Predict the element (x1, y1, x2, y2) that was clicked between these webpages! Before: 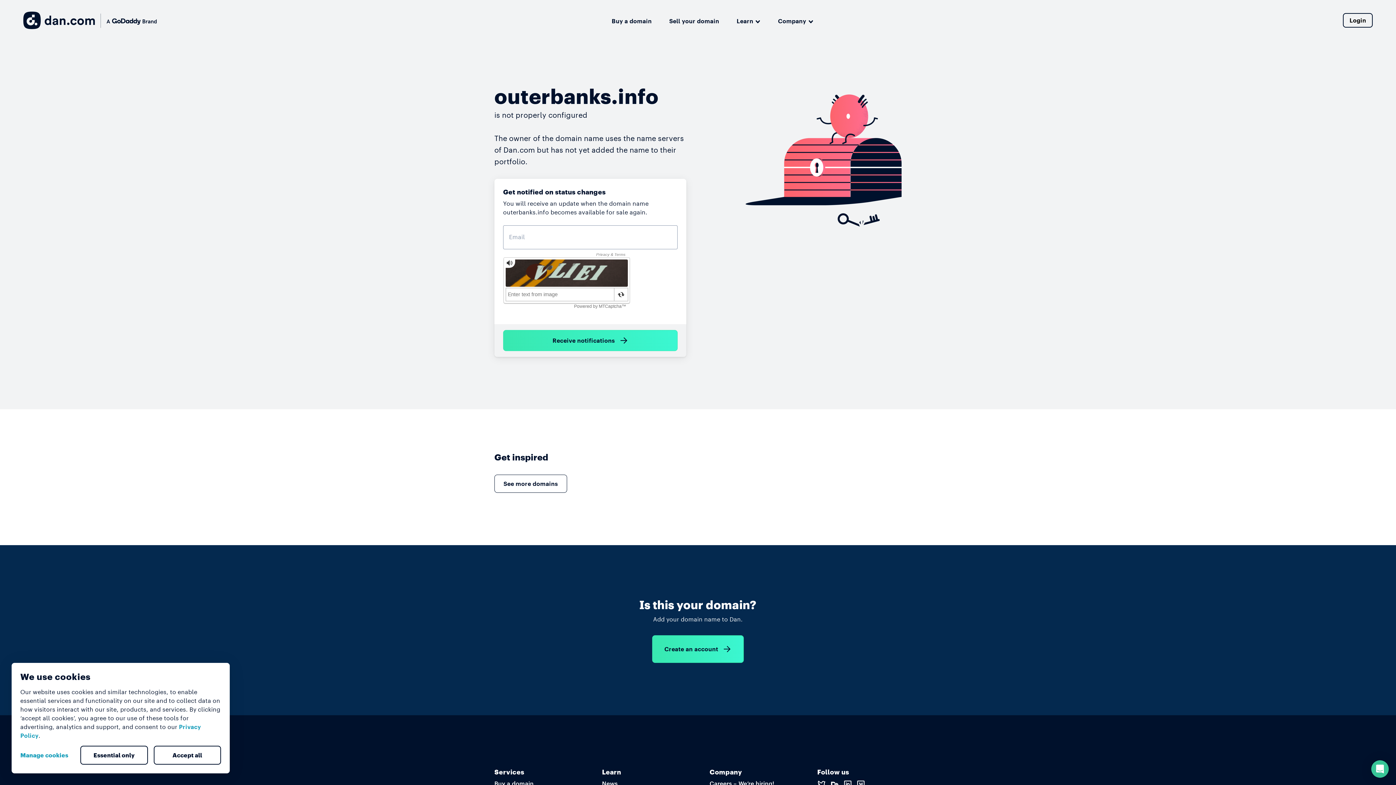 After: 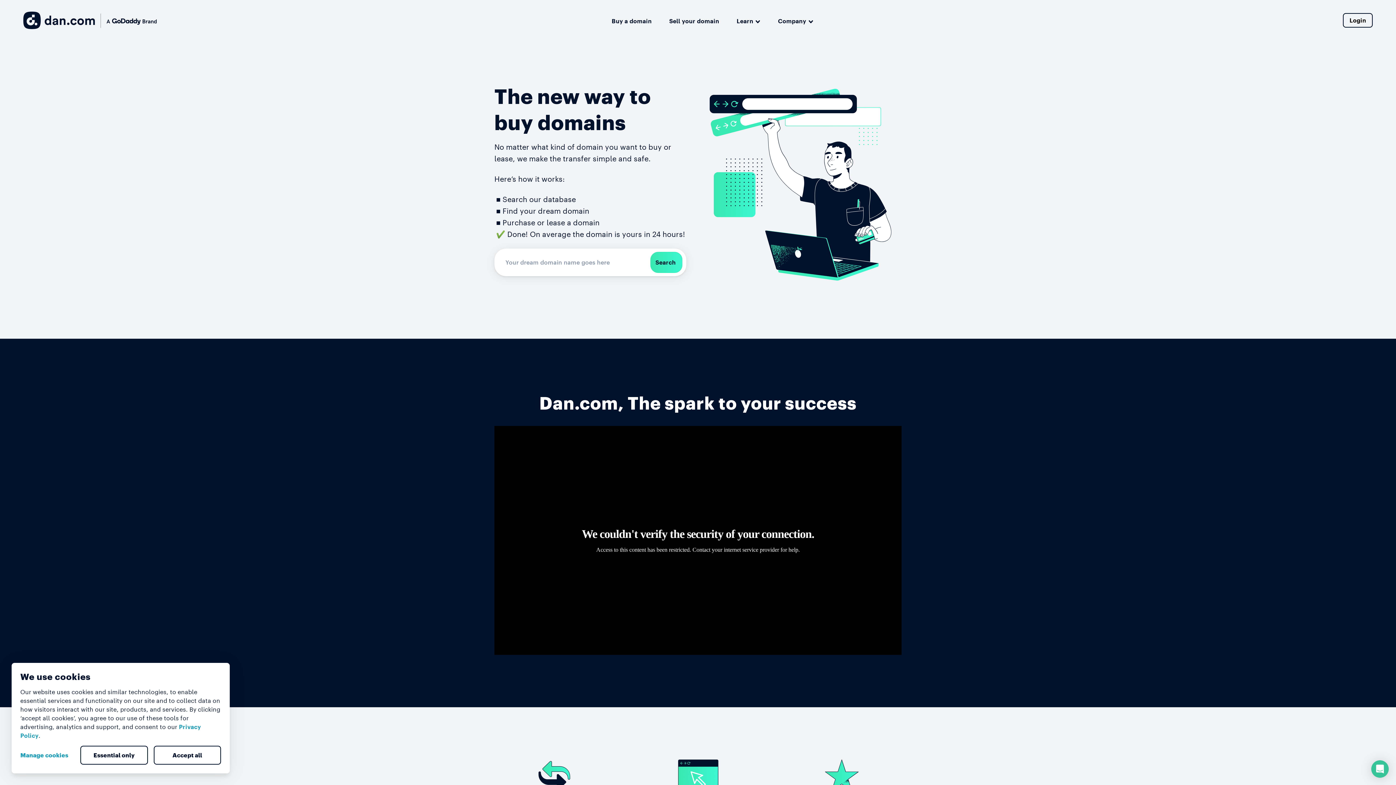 Action: bbox: (494, 780, 533, 788) label: Buy a domain